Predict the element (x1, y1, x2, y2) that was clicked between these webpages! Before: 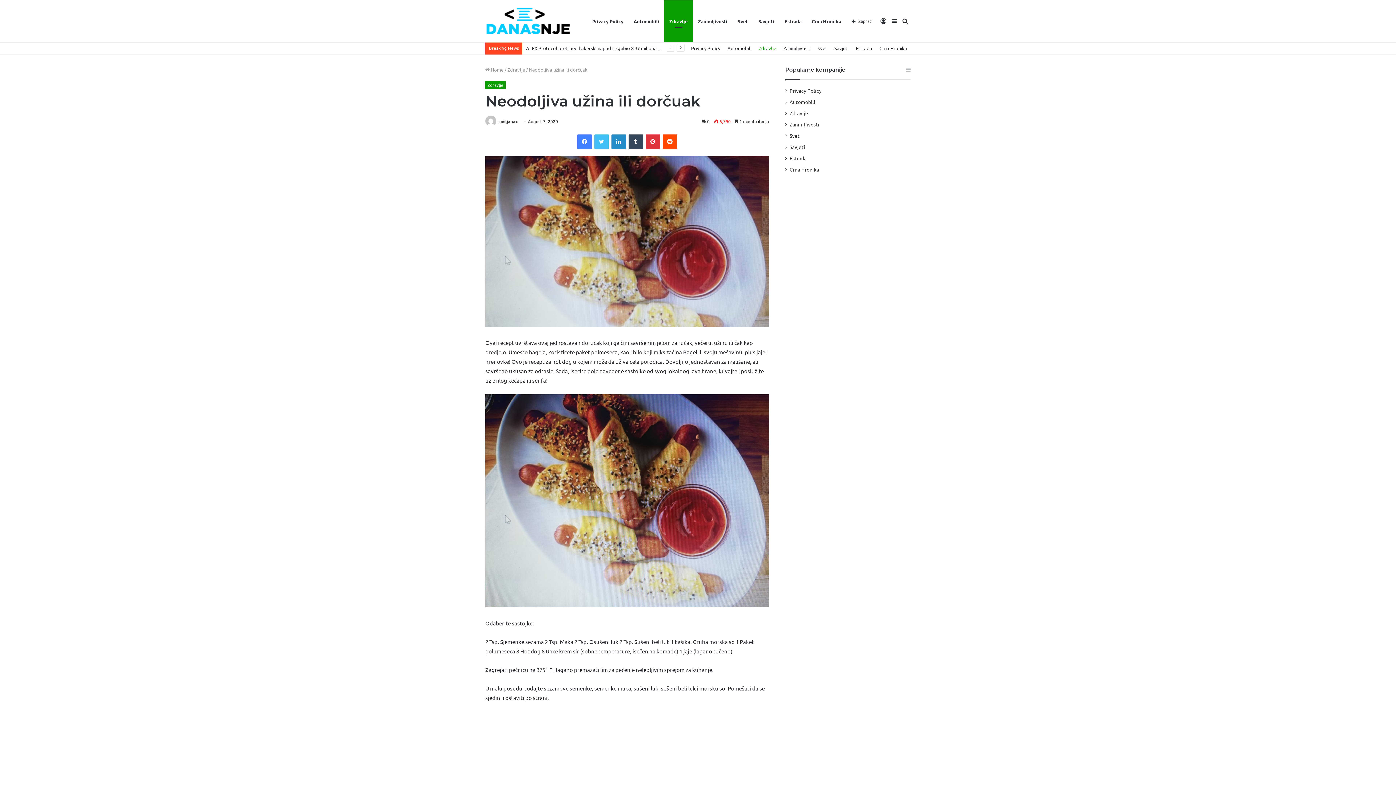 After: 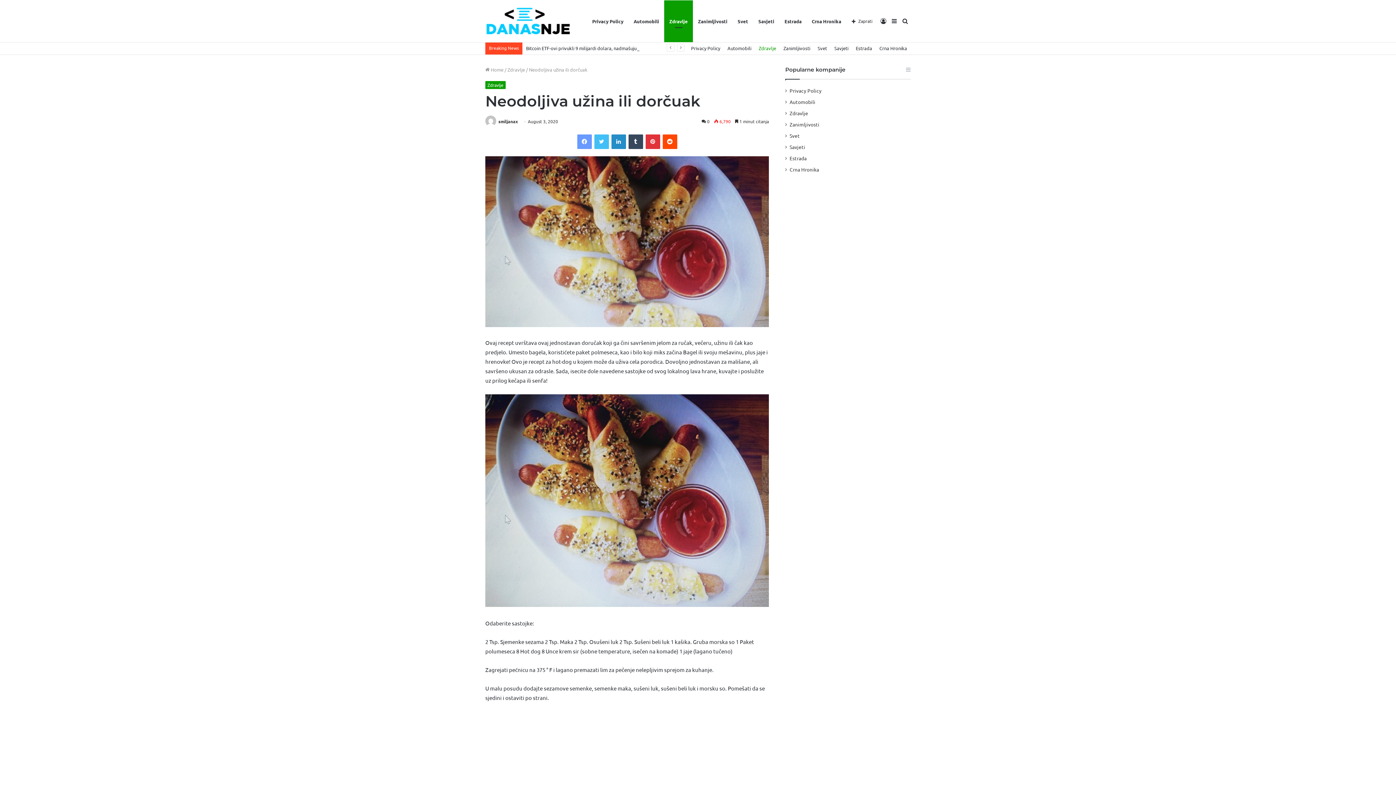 Action: bbox: (577, 134, 591, 149) label: Facebook